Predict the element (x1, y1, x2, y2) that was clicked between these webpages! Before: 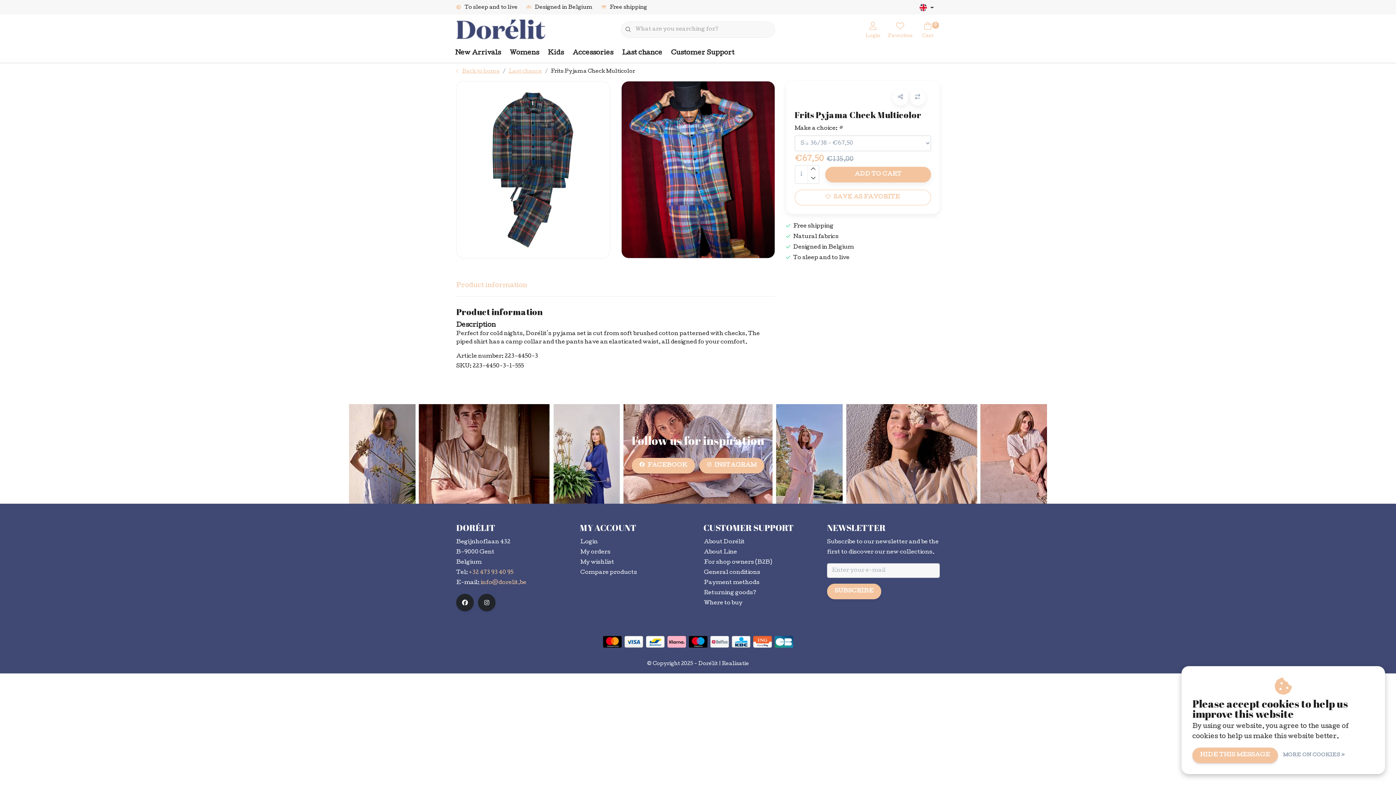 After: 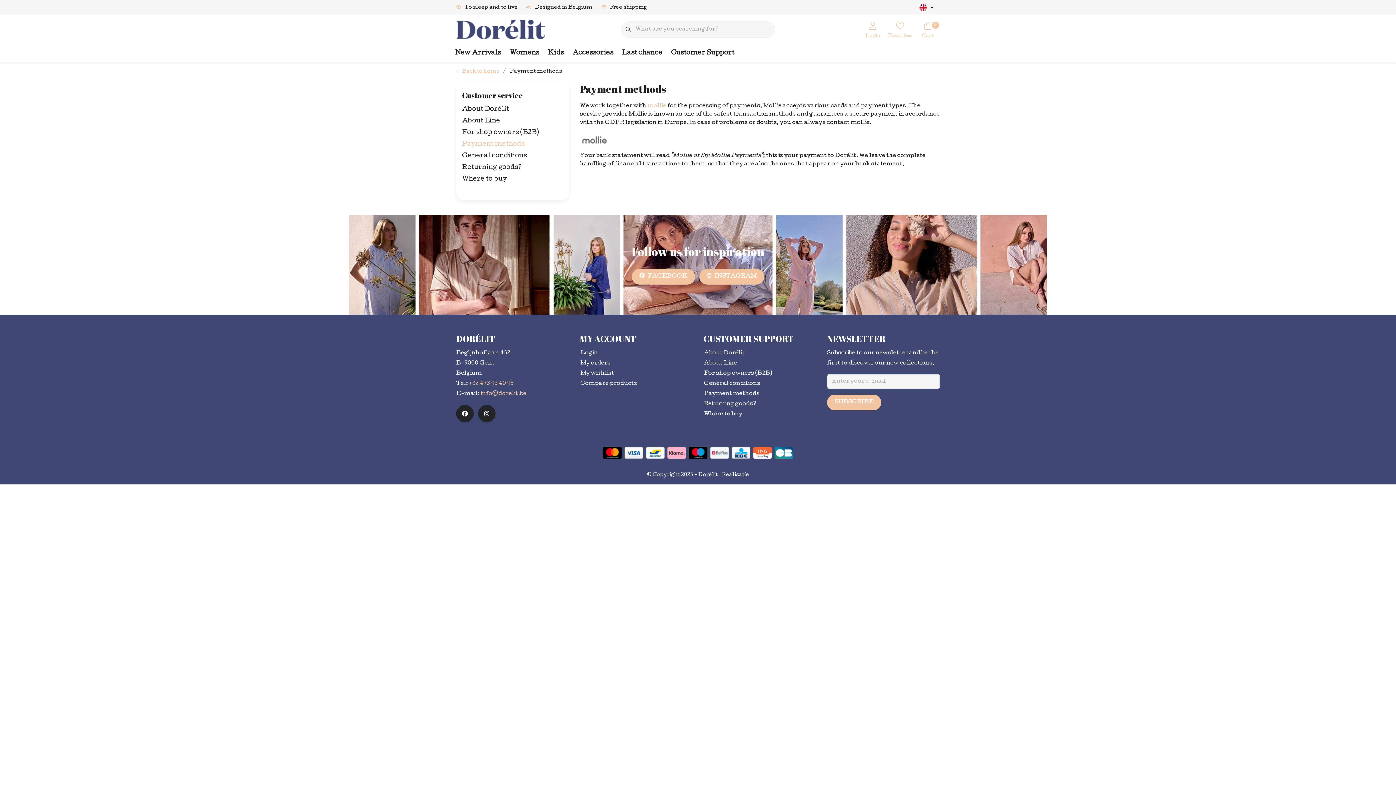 Action: bbox: (688, 636, 707, 648)